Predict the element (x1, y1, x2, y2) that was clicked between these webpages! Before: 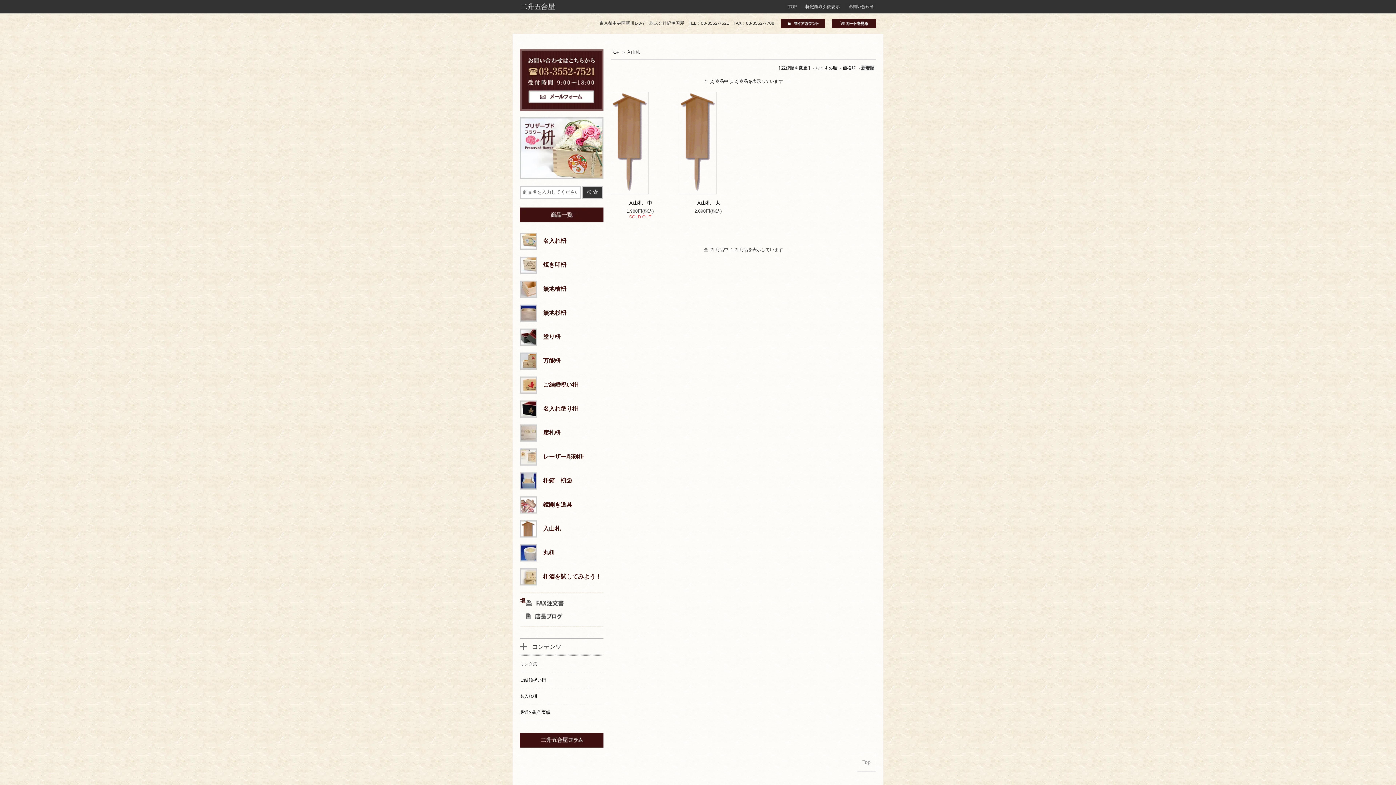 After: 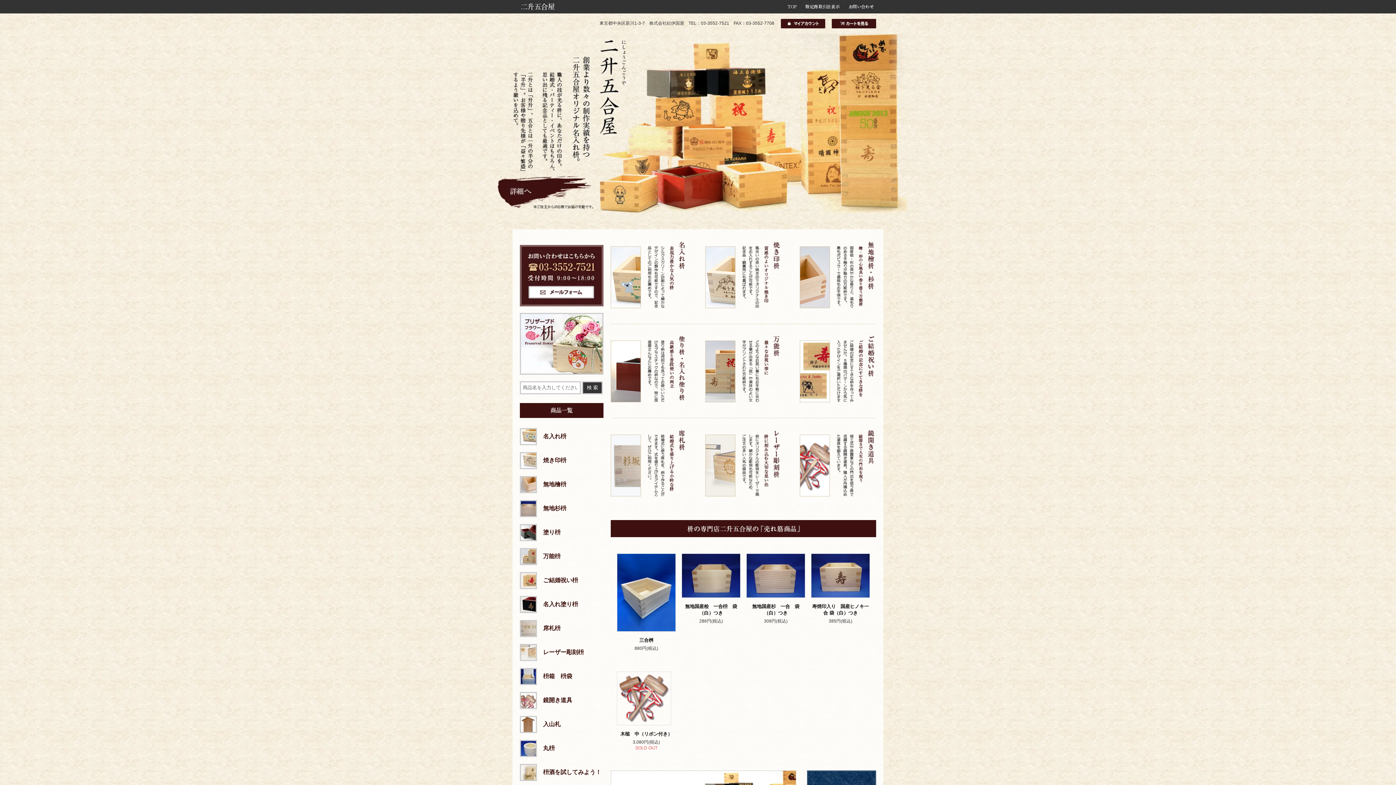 Action: bbox: (520, 3, 556, 8)